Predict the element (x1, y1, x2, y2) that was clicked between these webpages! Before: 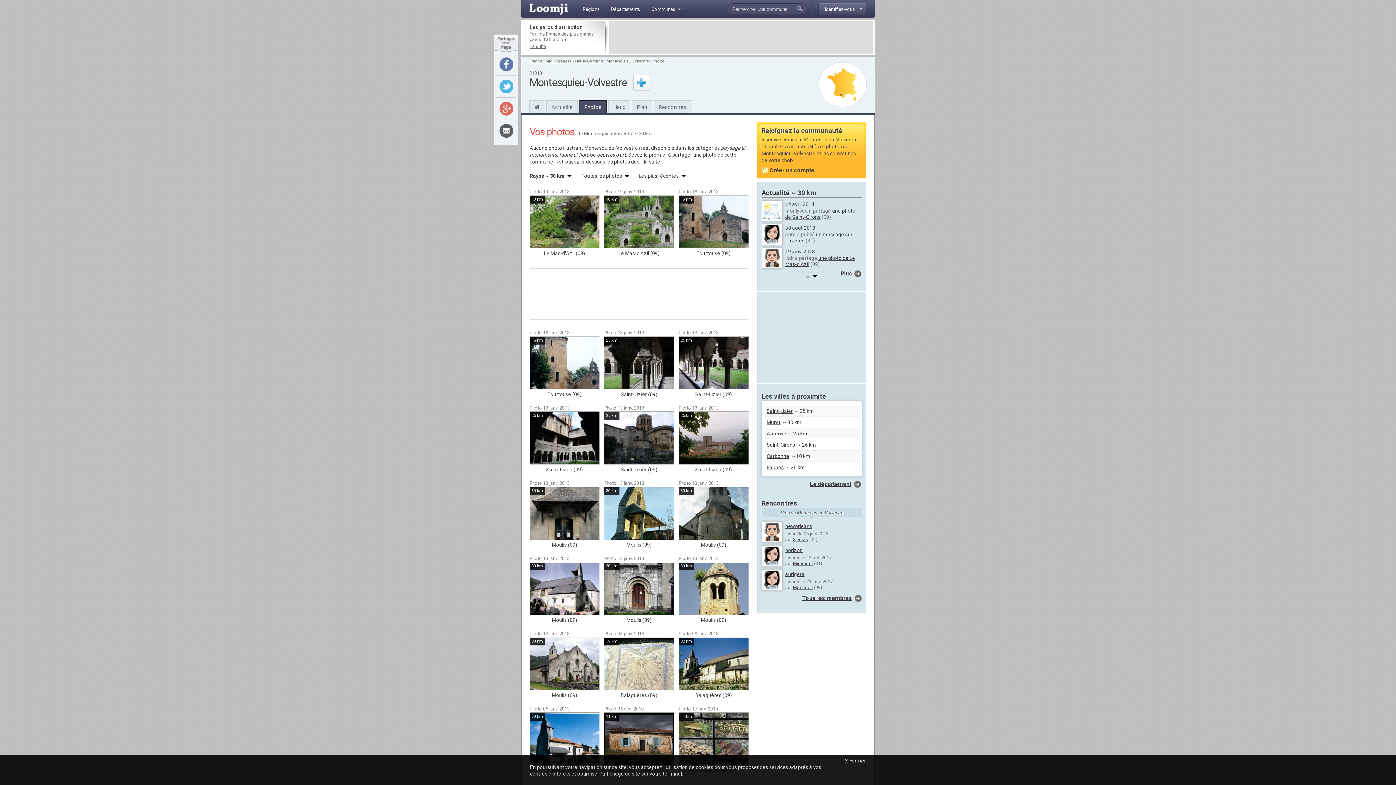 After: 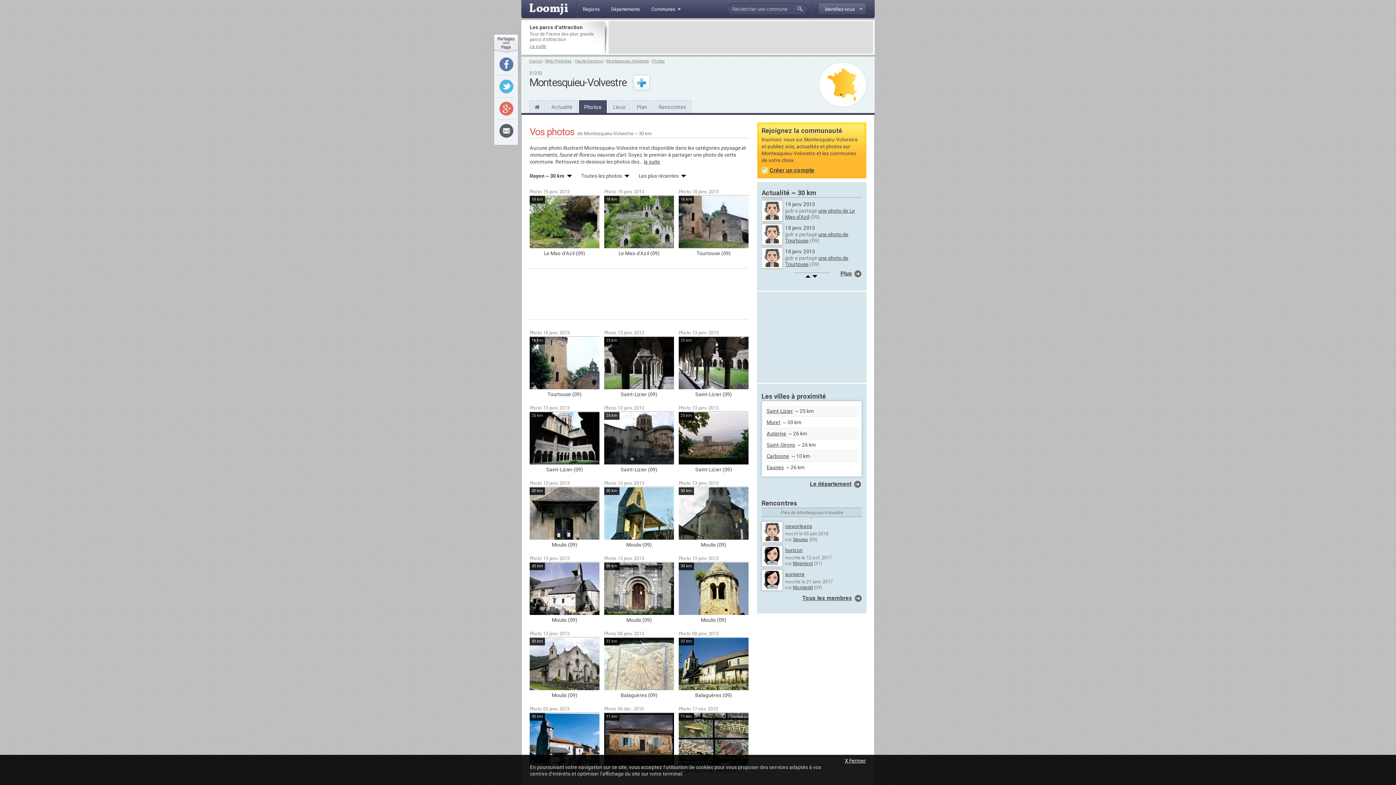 Action: bbox: (812, 275, 817, 278)